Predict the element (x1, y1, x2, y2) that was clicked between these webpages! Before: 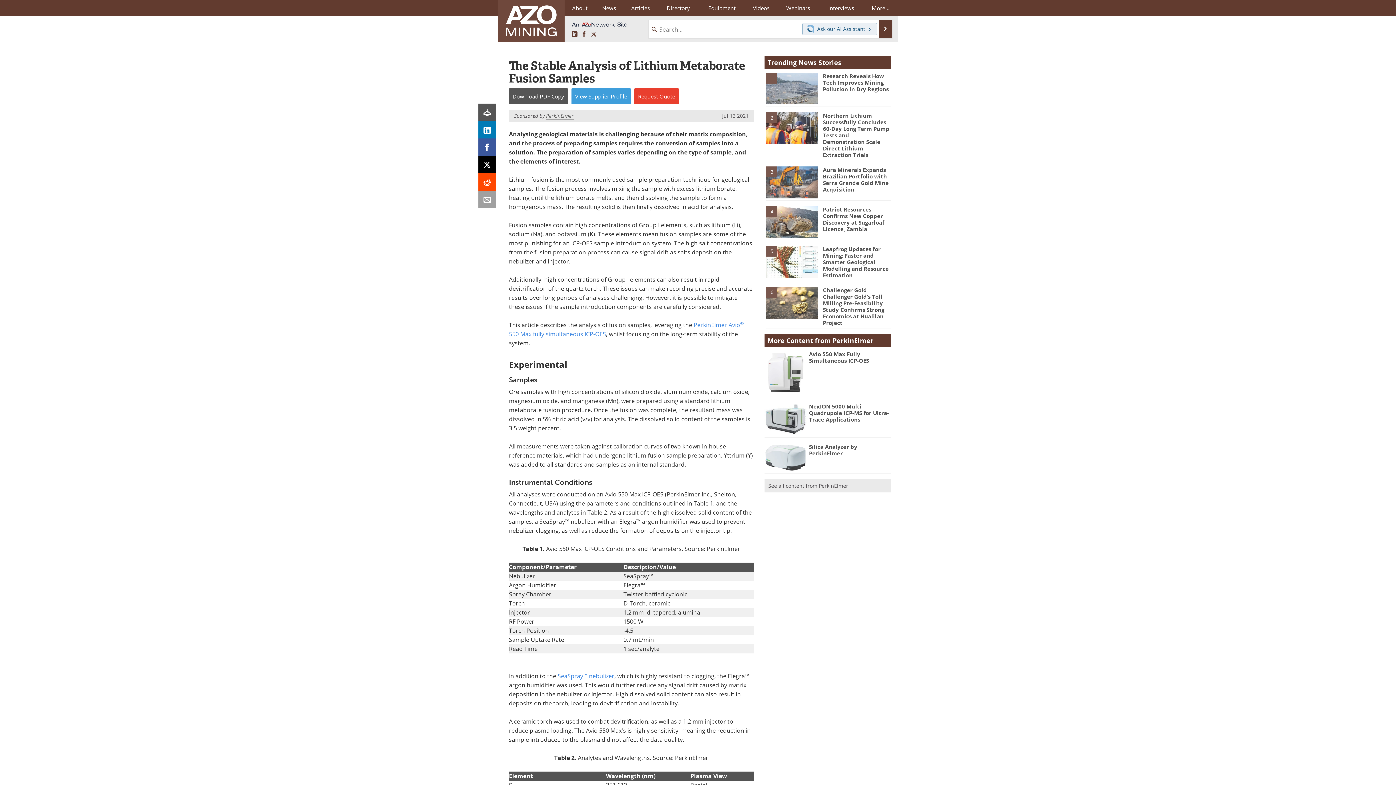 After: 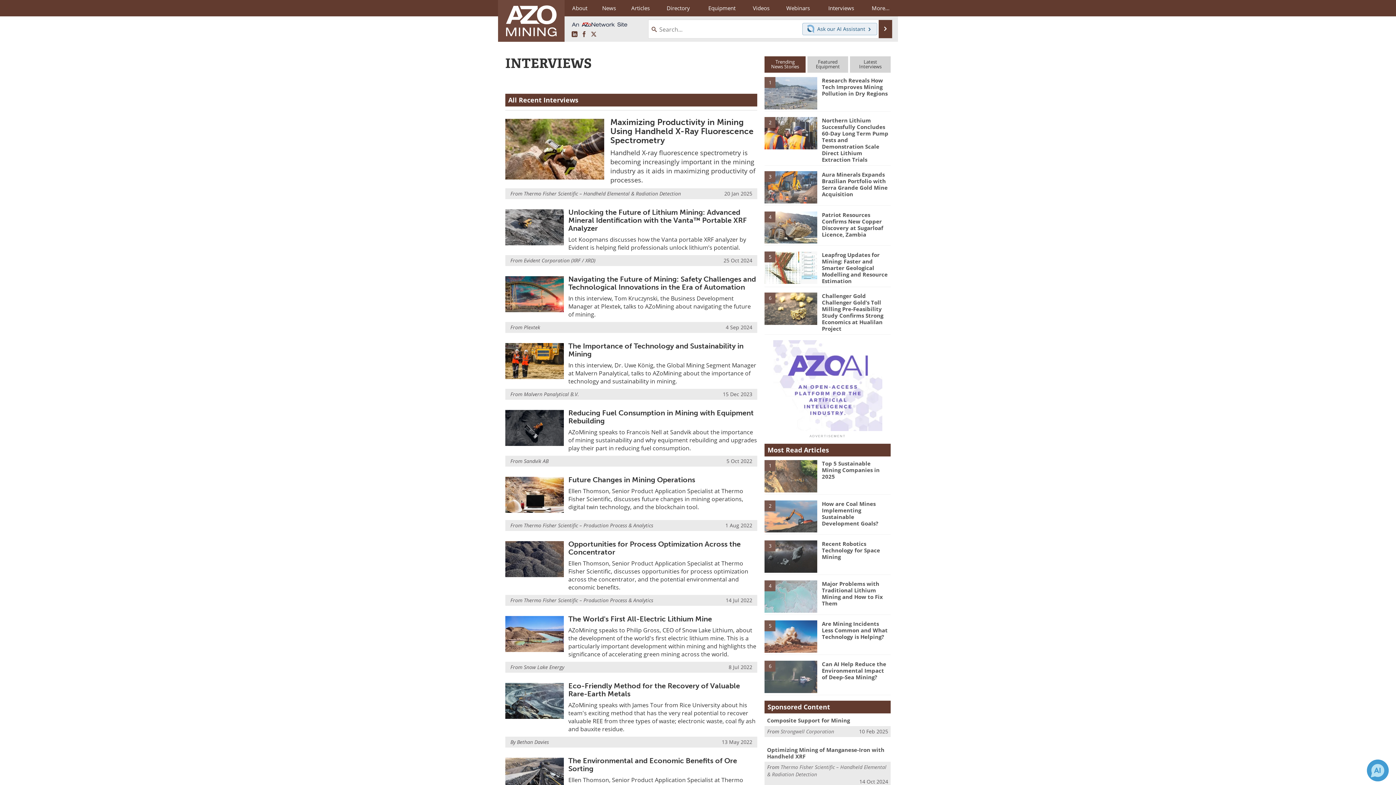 Action: bbox: (819, 0, 863, 16) label: Interviews